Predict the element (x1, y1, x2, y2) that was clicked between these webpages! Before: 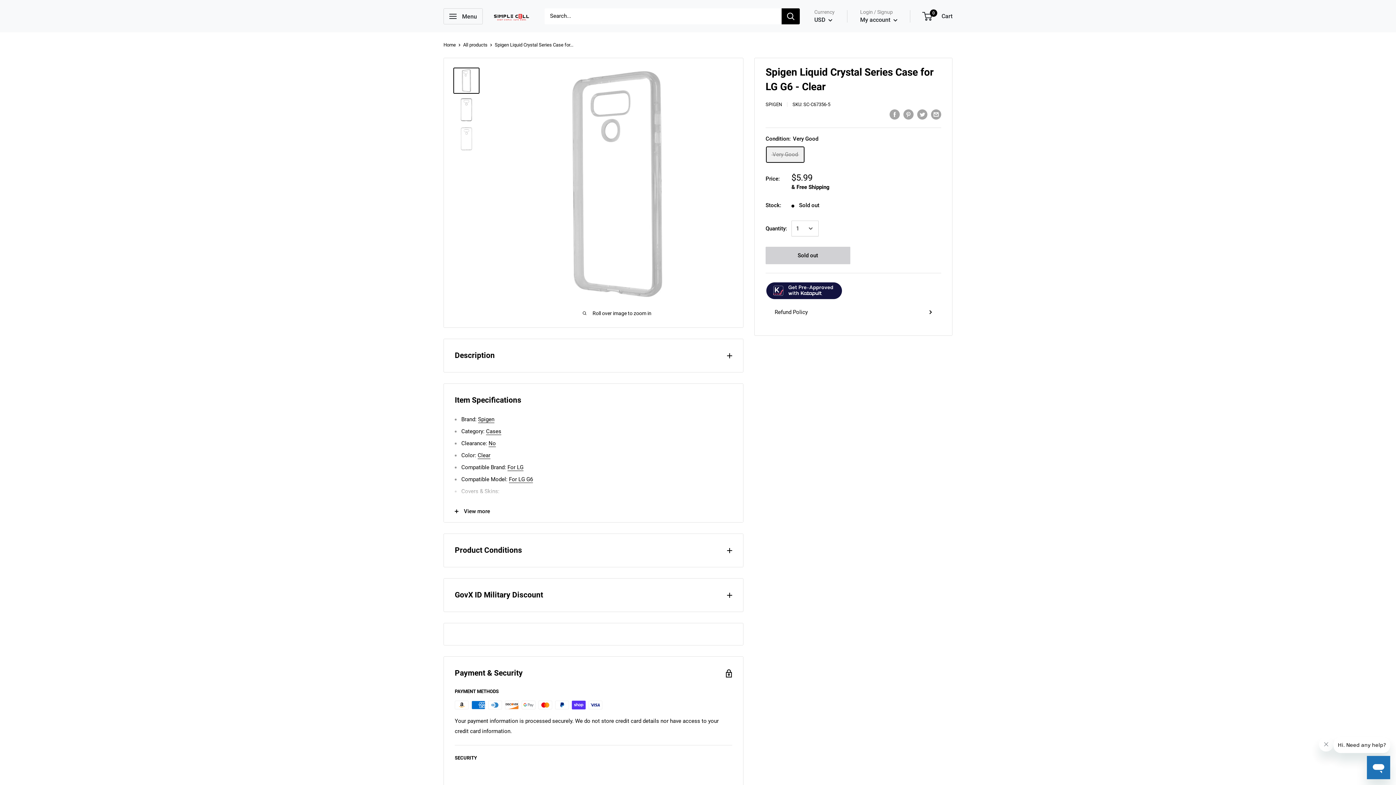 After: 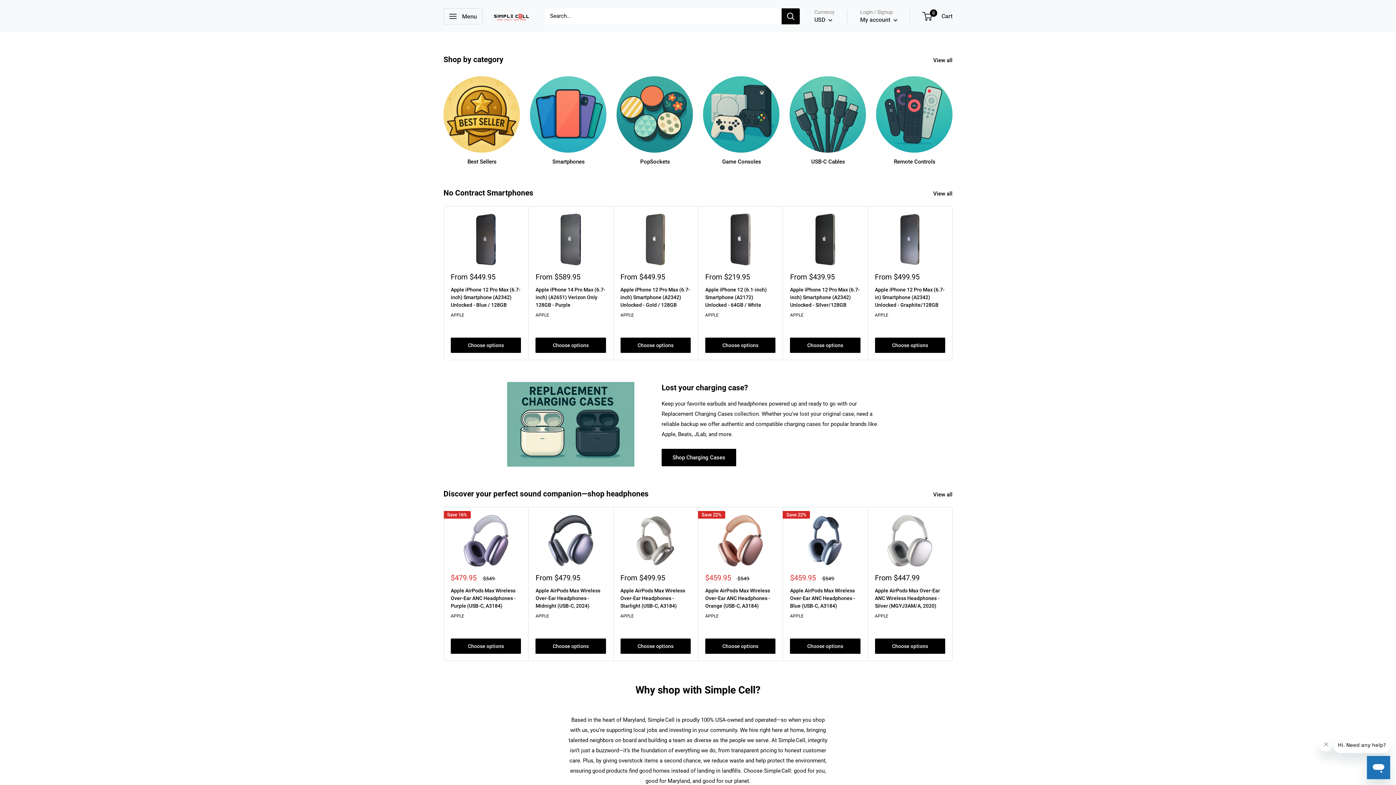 Action: bbox: (493, 10, 530, 21)